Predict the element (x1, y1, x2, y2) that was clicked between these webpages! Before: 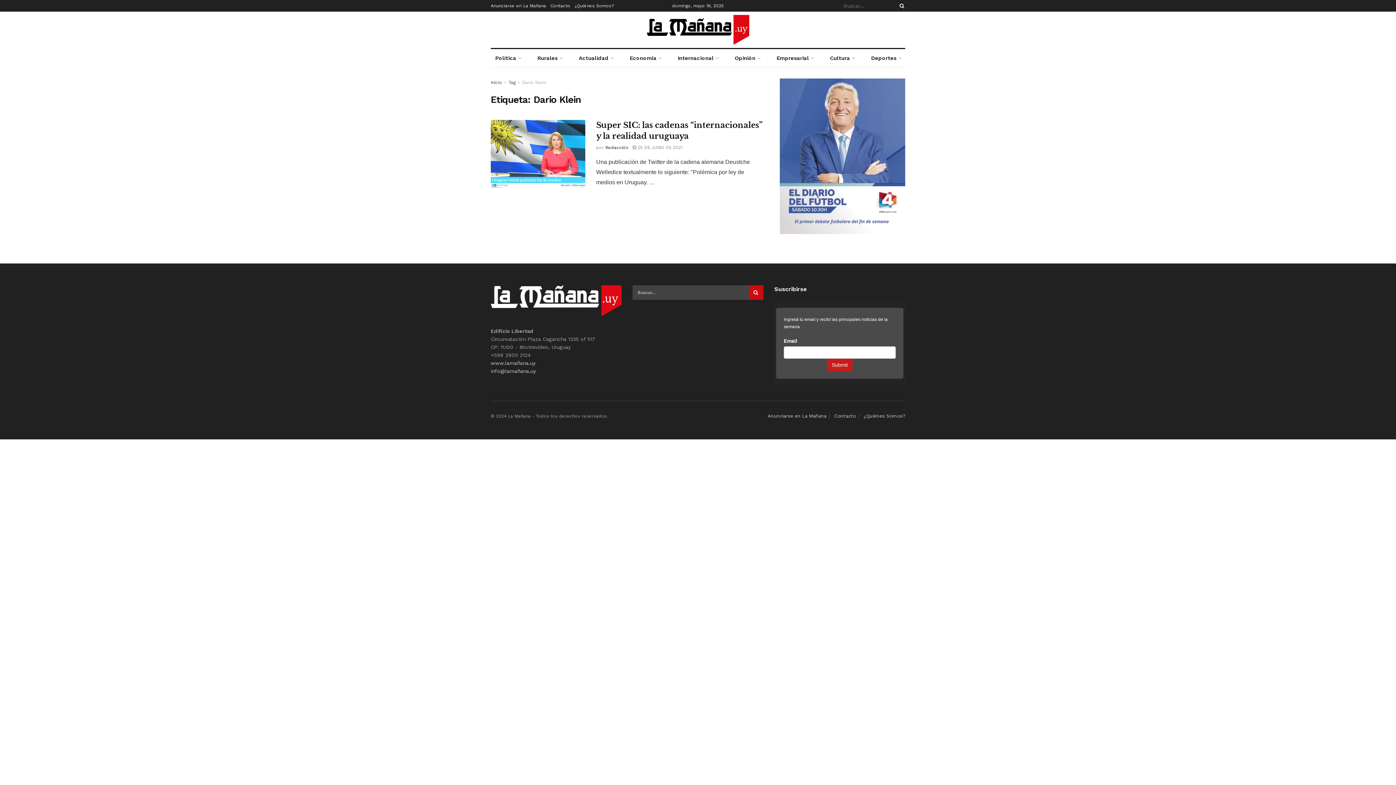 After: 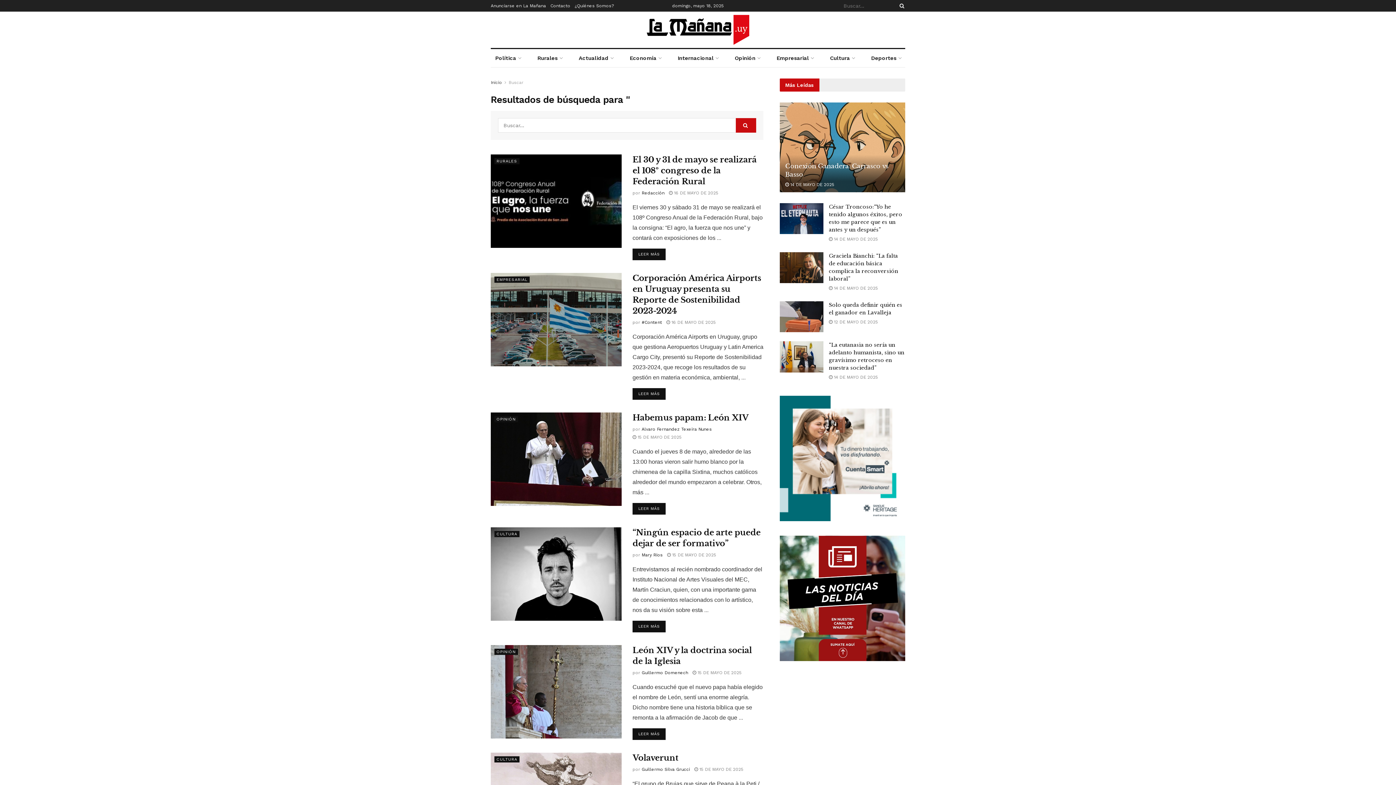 Action: label: Search Button bbox: (896, 0, 905, 11)